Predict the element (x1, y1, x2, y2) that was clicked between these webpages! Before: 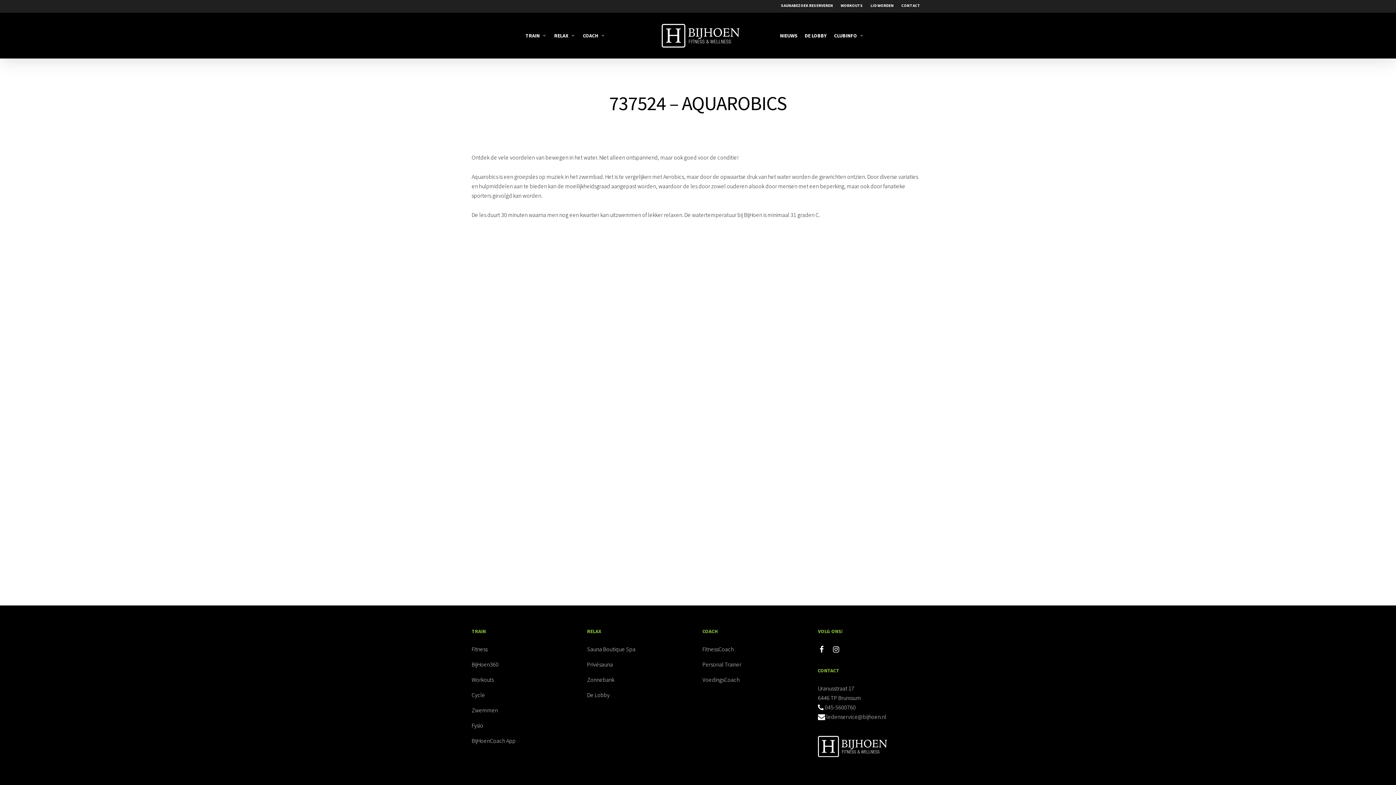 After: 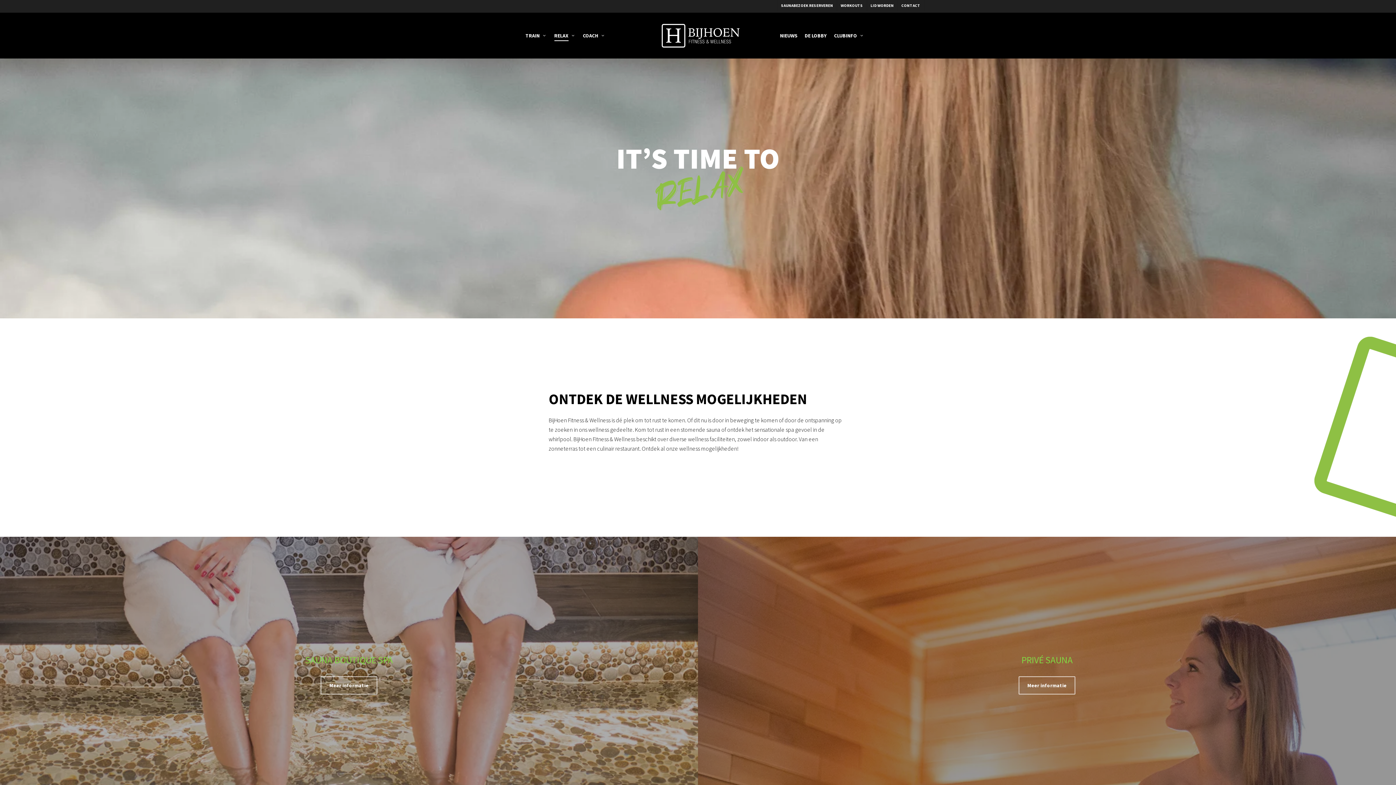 Action: label: RELAX bbox: (554, 32, 575, 39)